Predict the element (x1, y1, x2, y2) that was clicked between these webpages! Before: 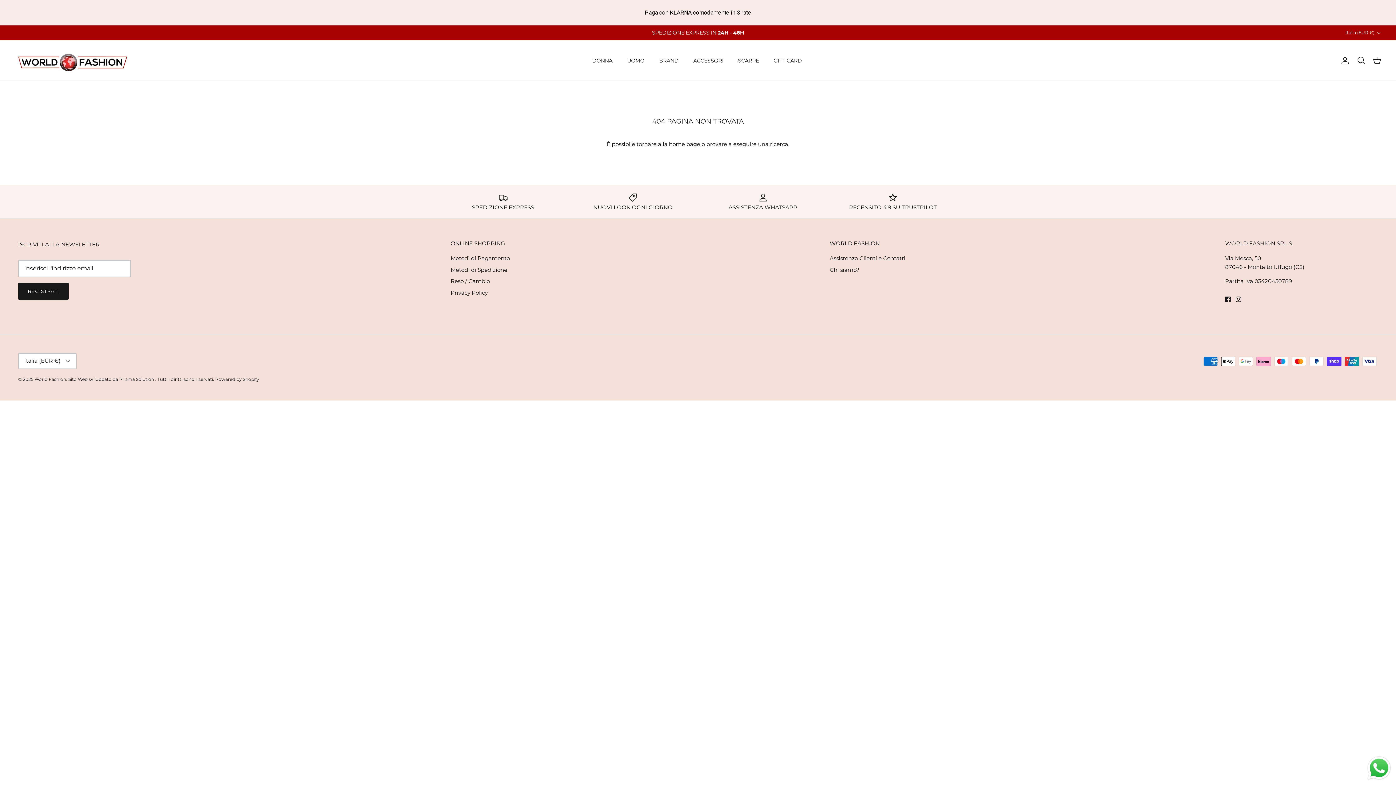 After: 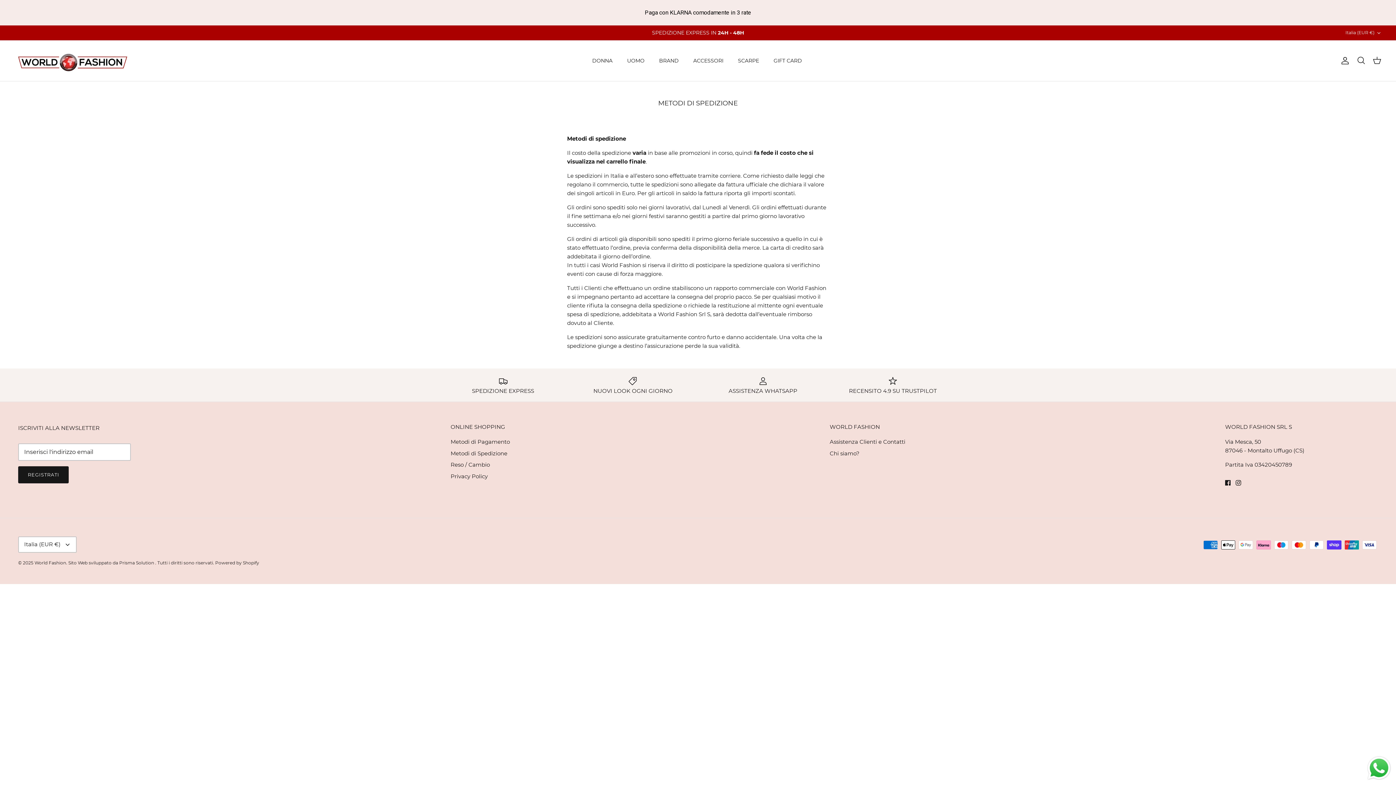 Action: bbox: (450, 266, 507, 273) label: Metodi di Spedizione